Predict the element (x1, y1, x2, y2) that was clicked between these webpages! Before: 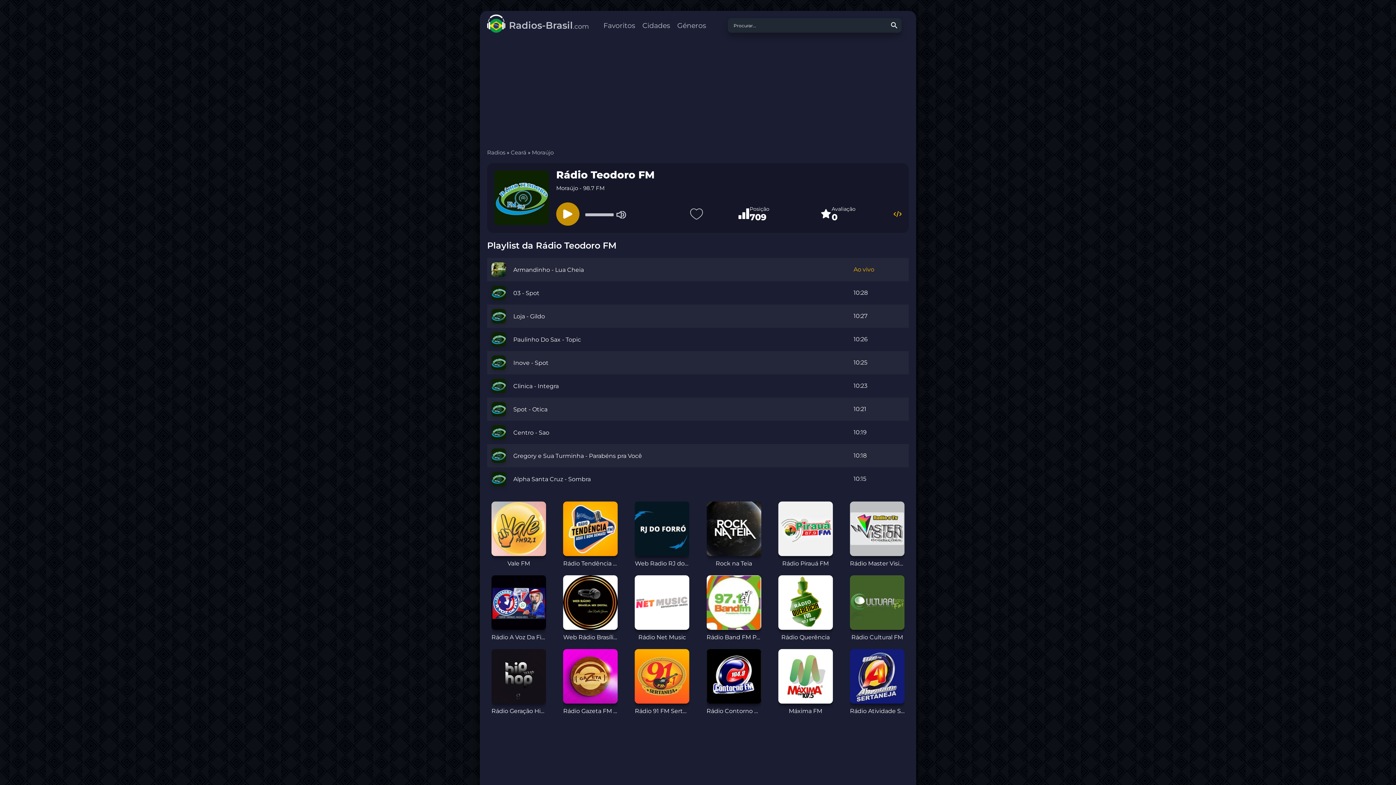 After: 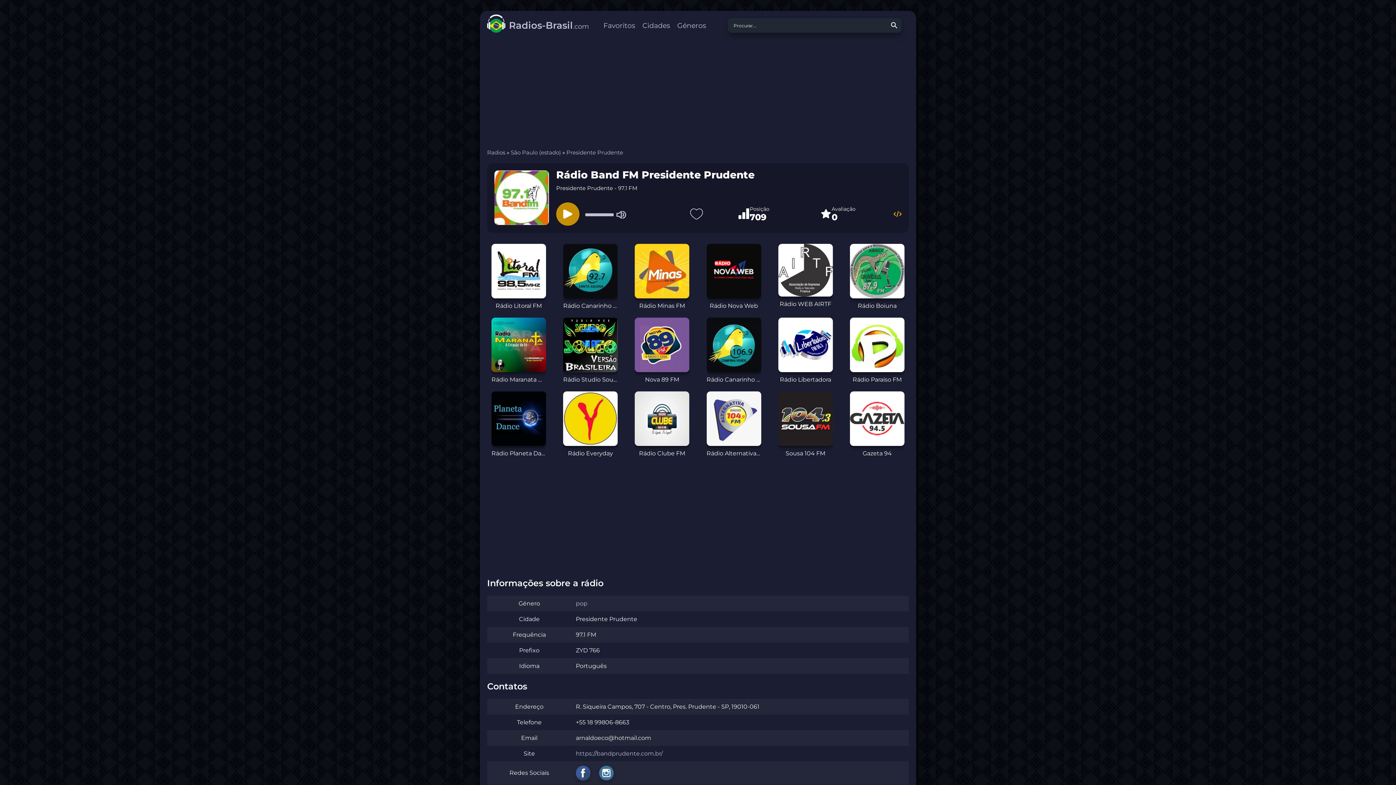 Action: bbox: (706, 575, 761, 642) label: Rádio Band FM Presidente Prudente